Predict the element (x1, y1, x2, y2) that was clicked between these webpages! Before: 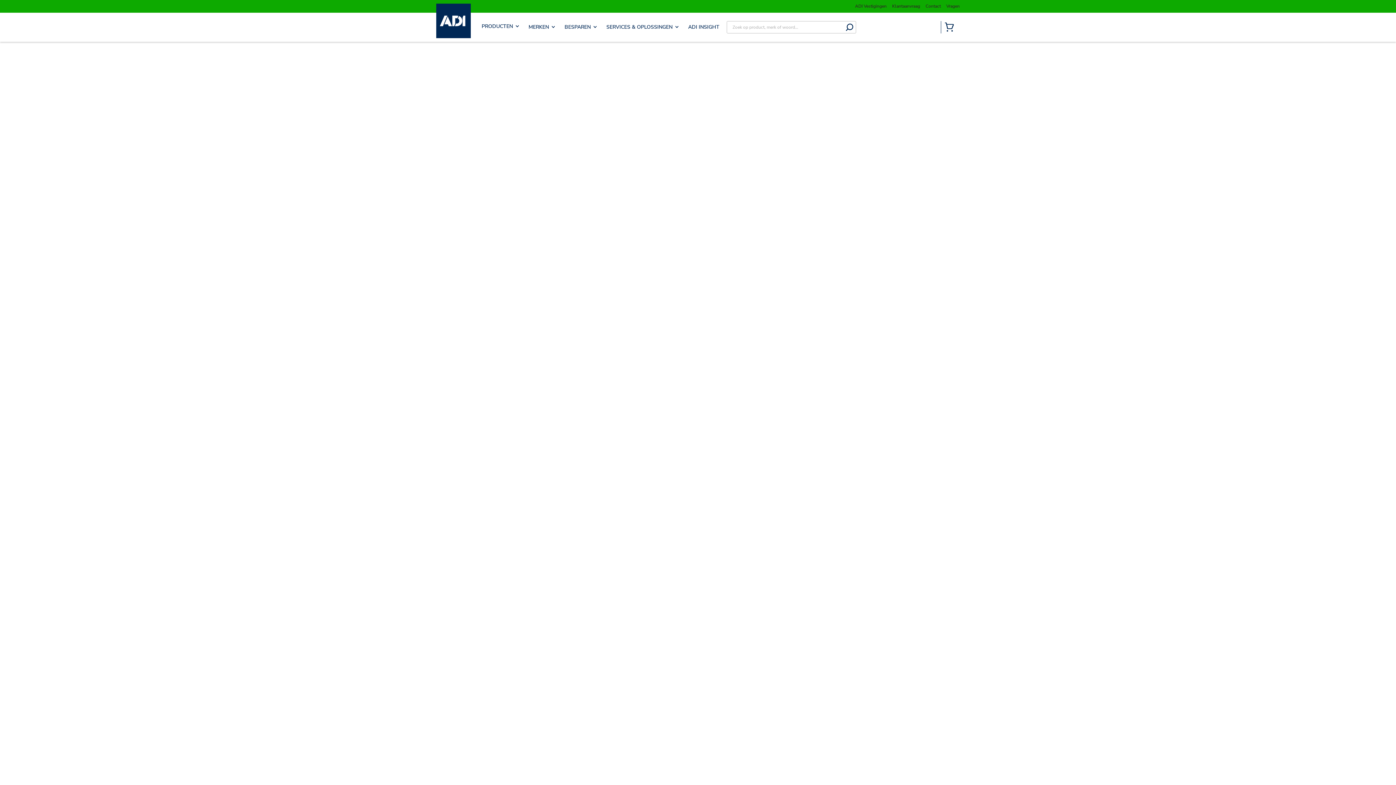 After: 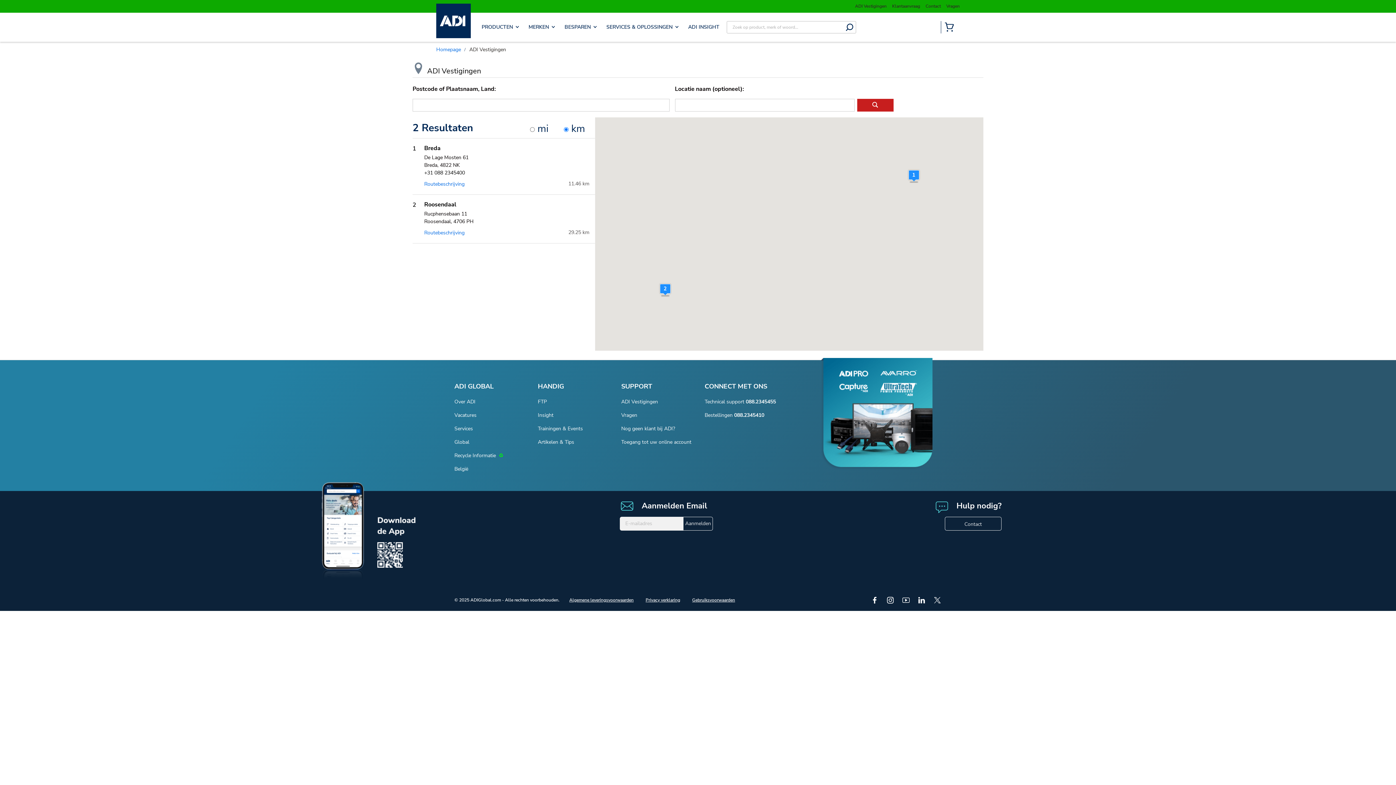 Action: bbox: (855, 3, 886, 9) label: ADI Vestigingen